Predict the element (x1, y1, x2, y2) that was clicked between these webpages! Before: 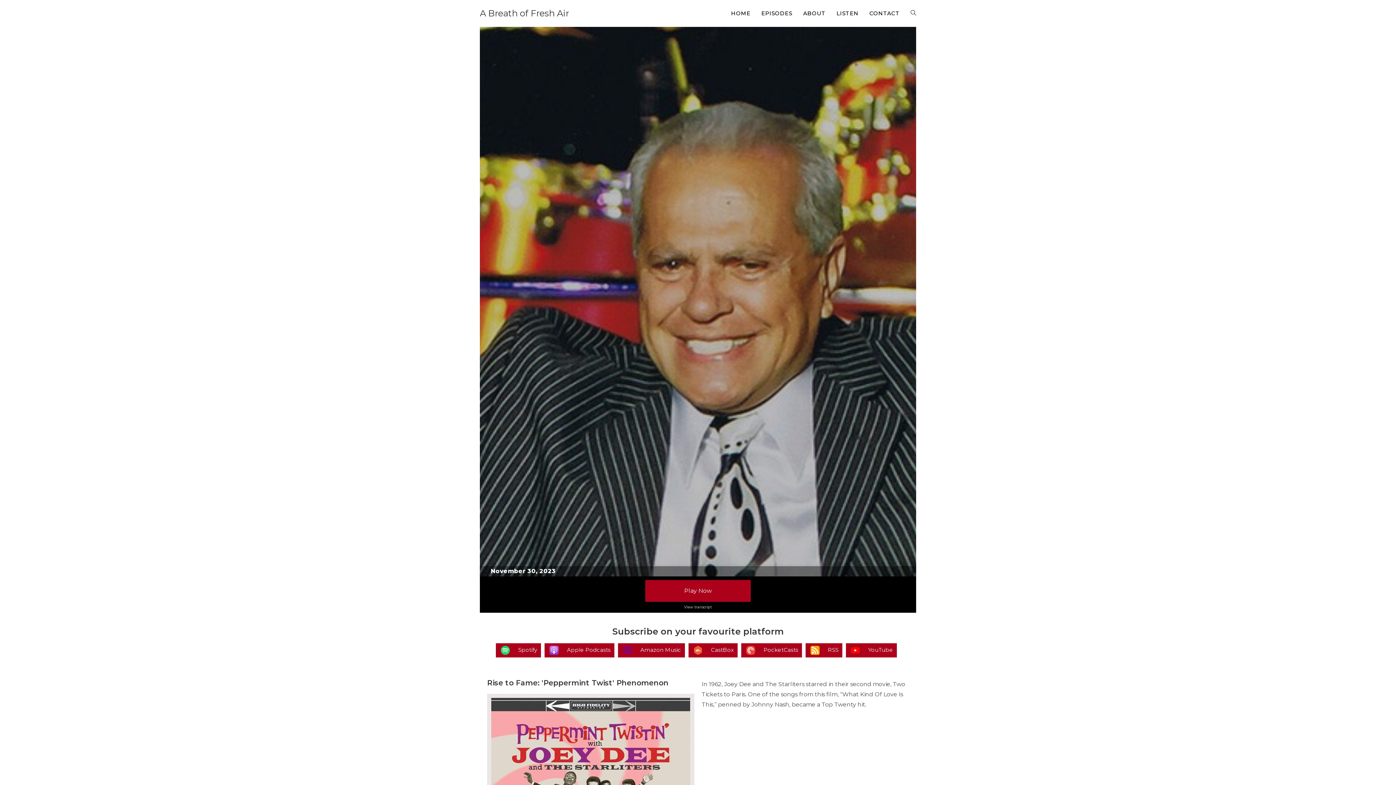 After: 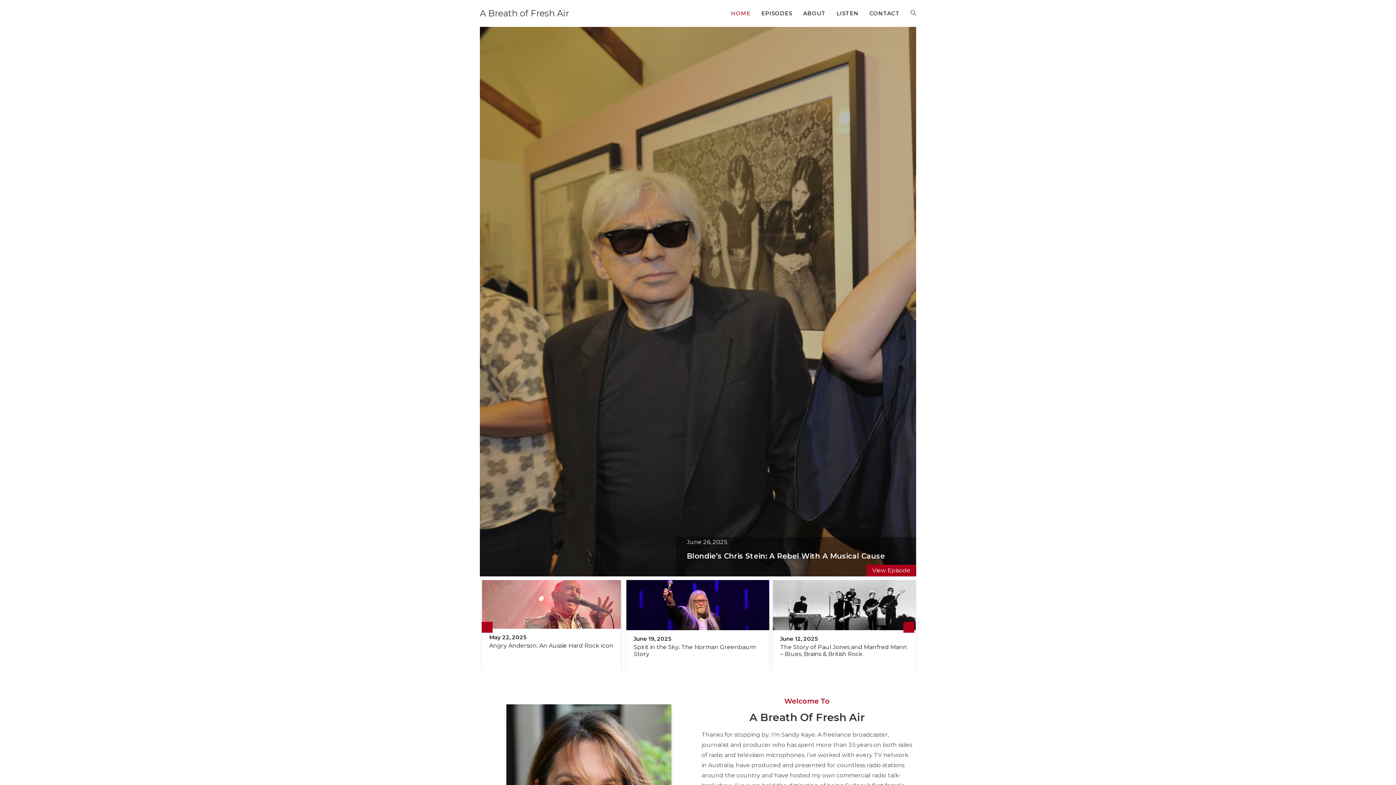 Action: label: HOME bbox: (725, 0, 756, 26)